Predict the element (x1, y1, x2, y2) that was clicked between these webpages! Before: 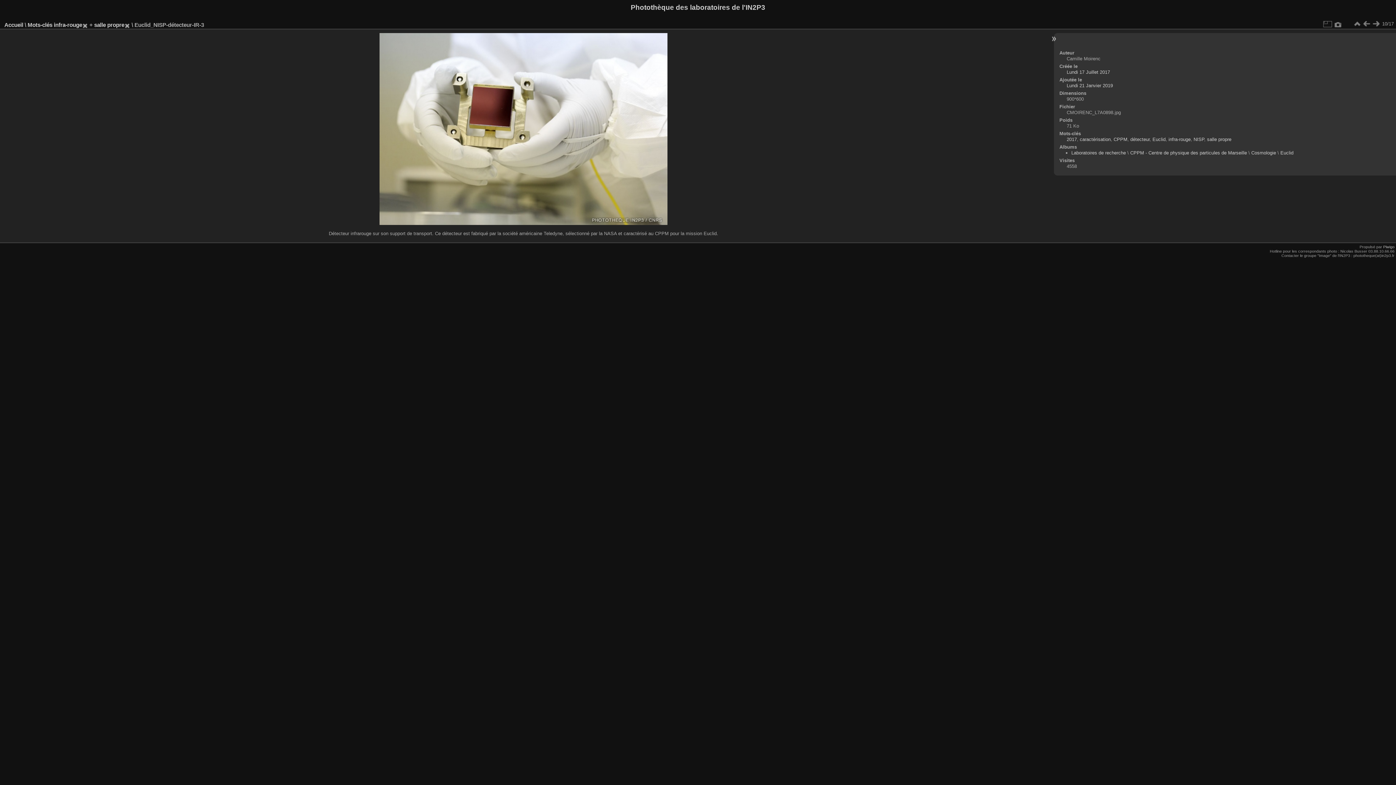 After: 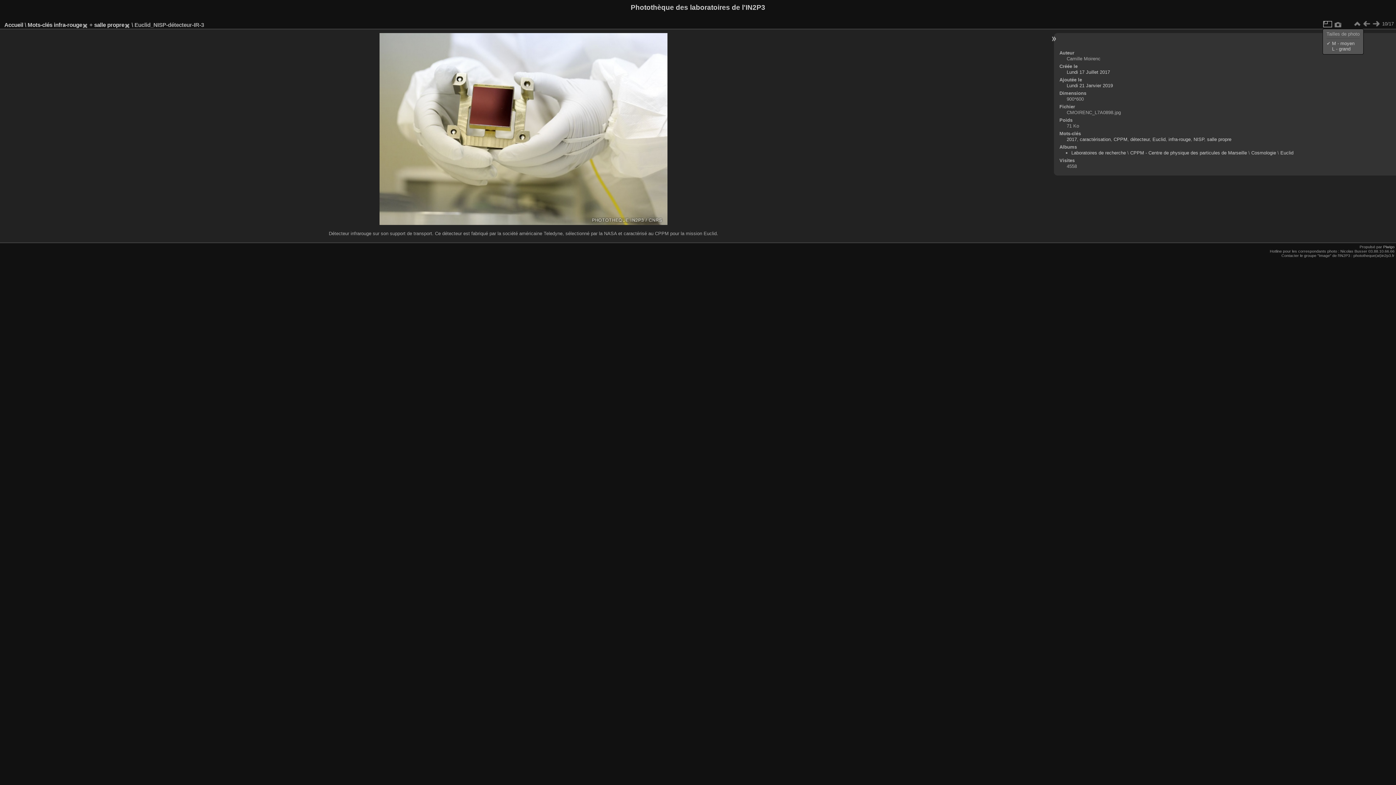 Action: bbox: (1322, 19, 1332, 28)